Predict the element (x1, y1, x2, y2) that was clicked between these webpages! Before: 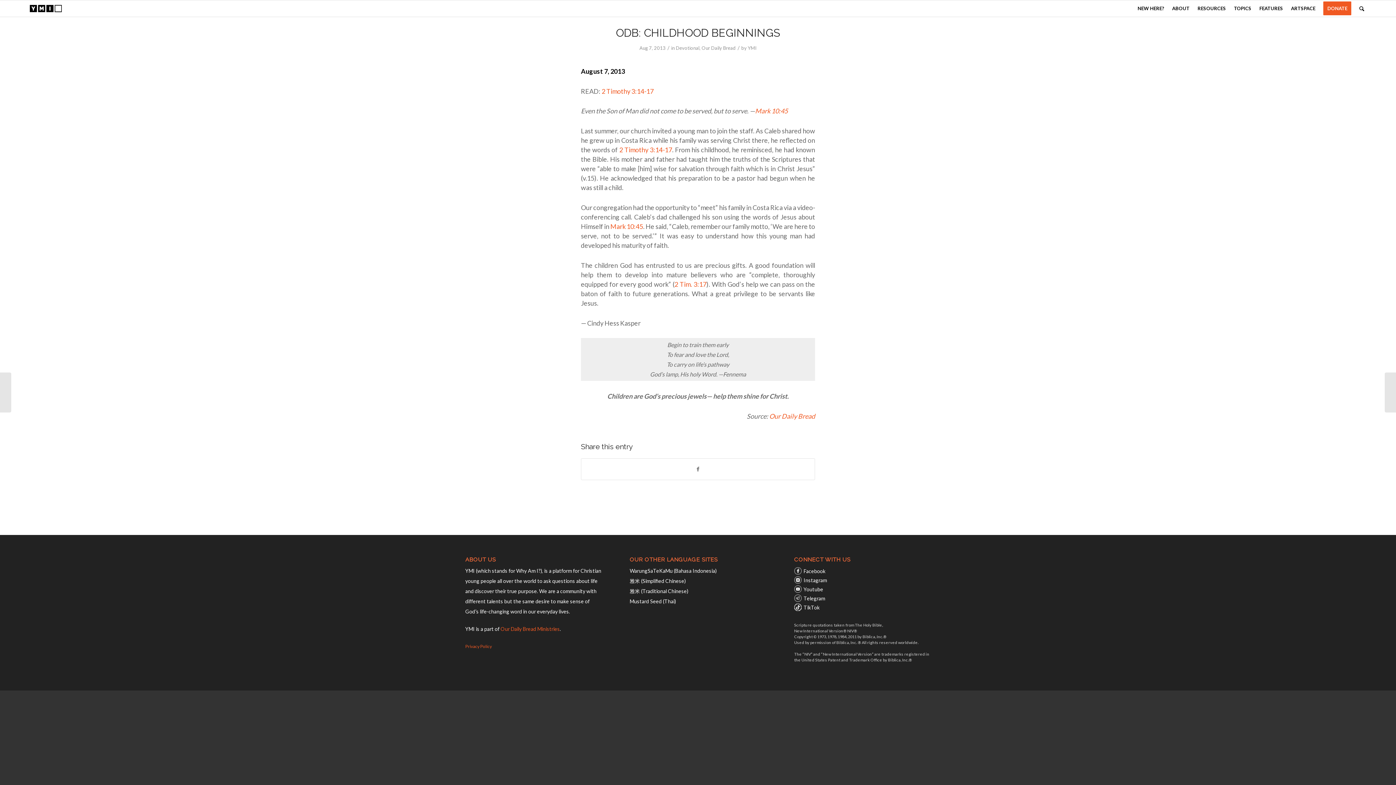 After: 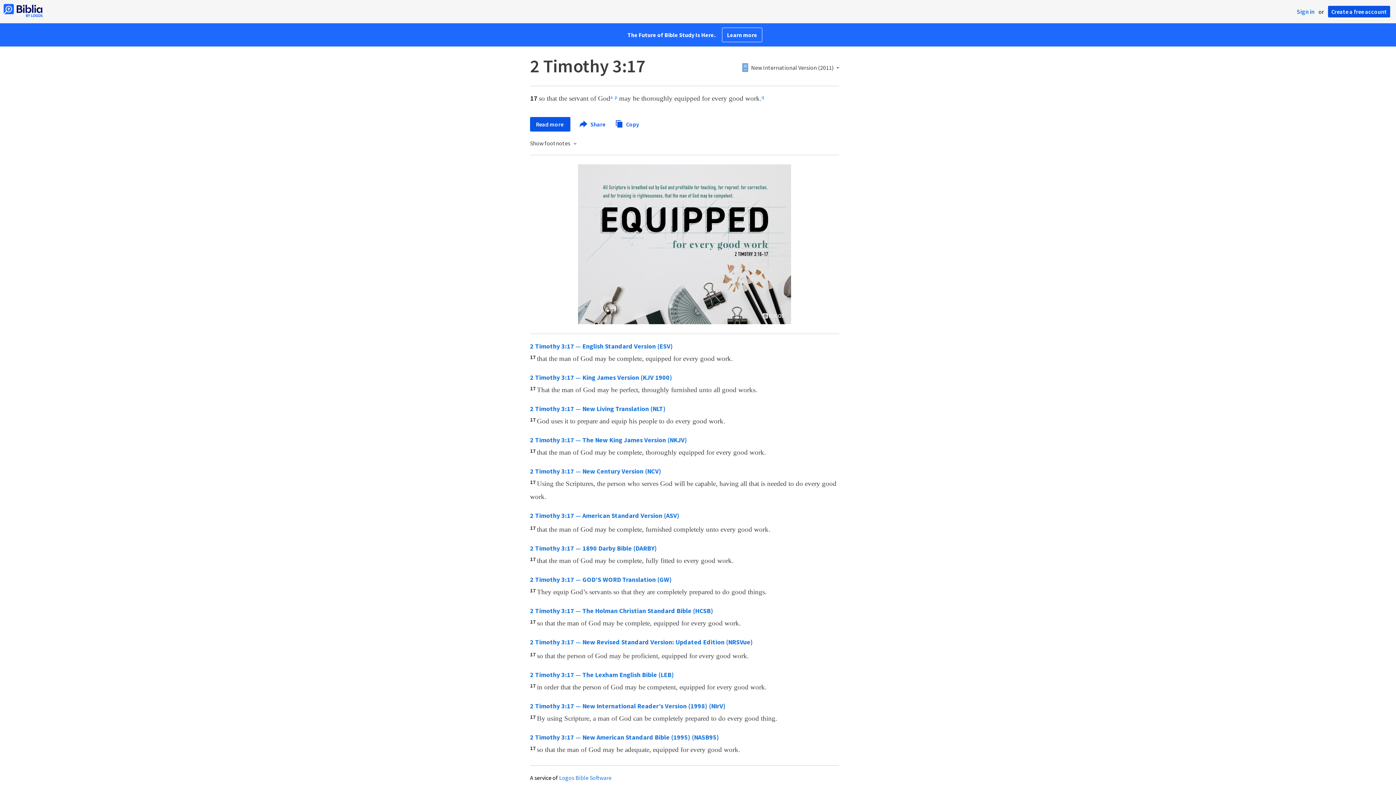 Action: label: 2 Tim. 3:17 bbox: (674, 280, 706, 288)